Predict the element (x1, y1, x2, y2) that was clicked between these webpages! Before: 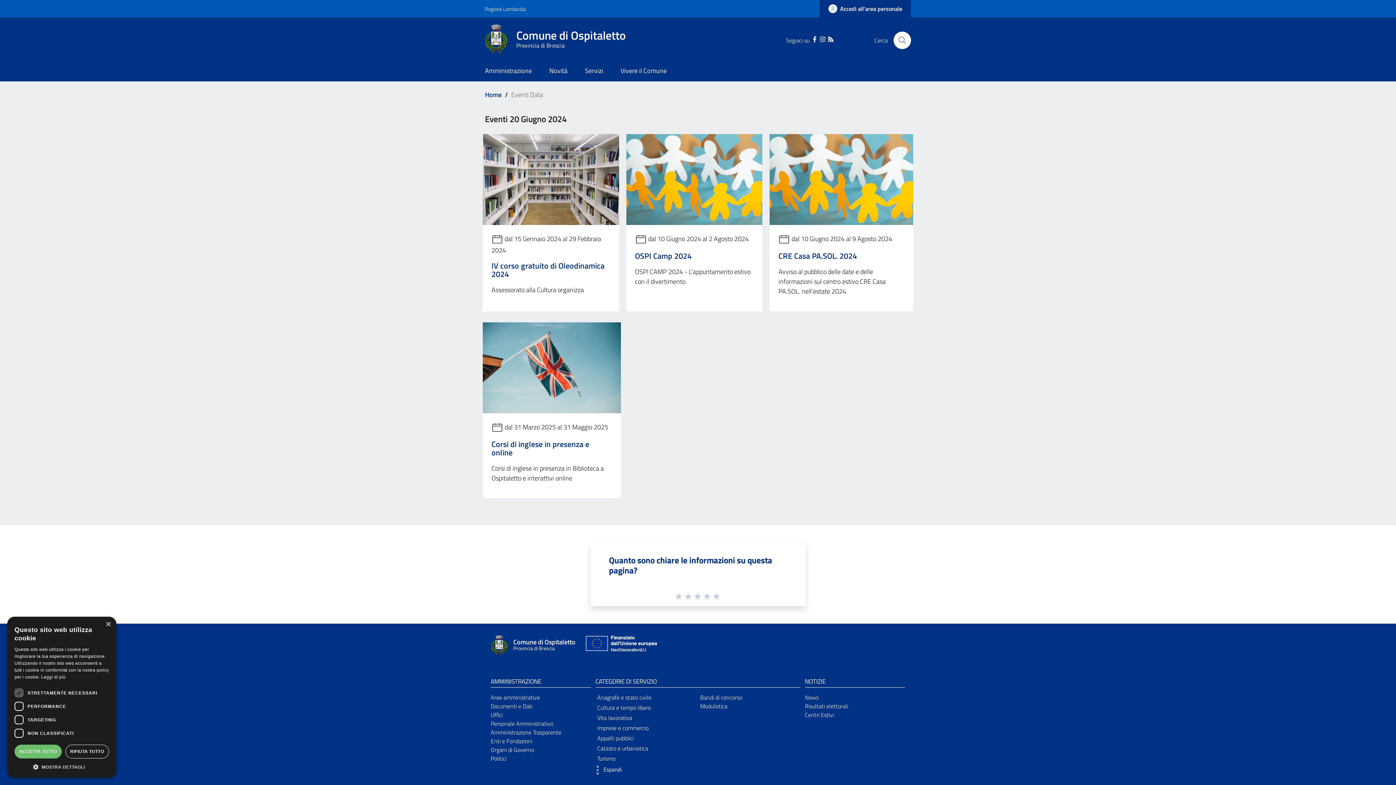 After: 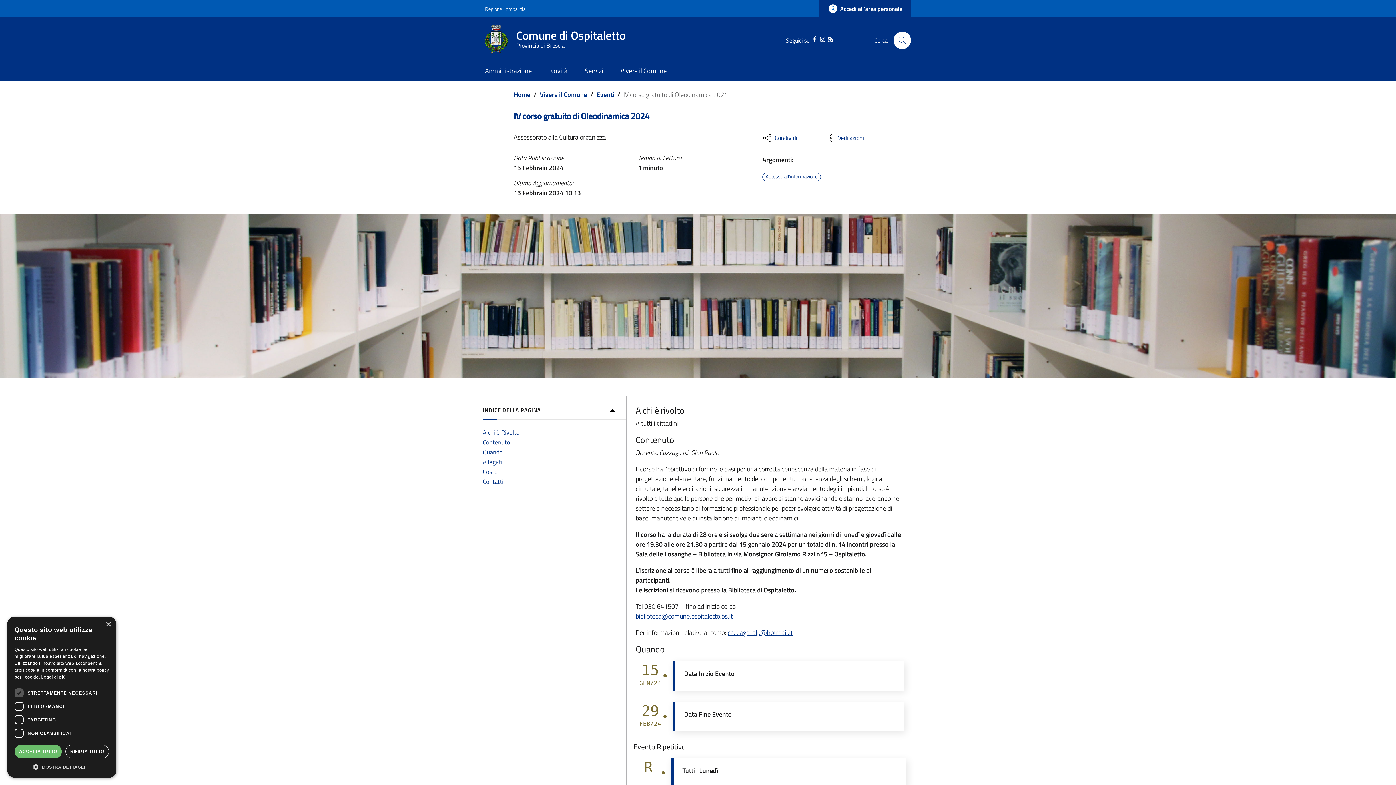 Action: label: IV corso gratuito di Oleodinamica 2024 bbox: (491, 260, 604, 280)